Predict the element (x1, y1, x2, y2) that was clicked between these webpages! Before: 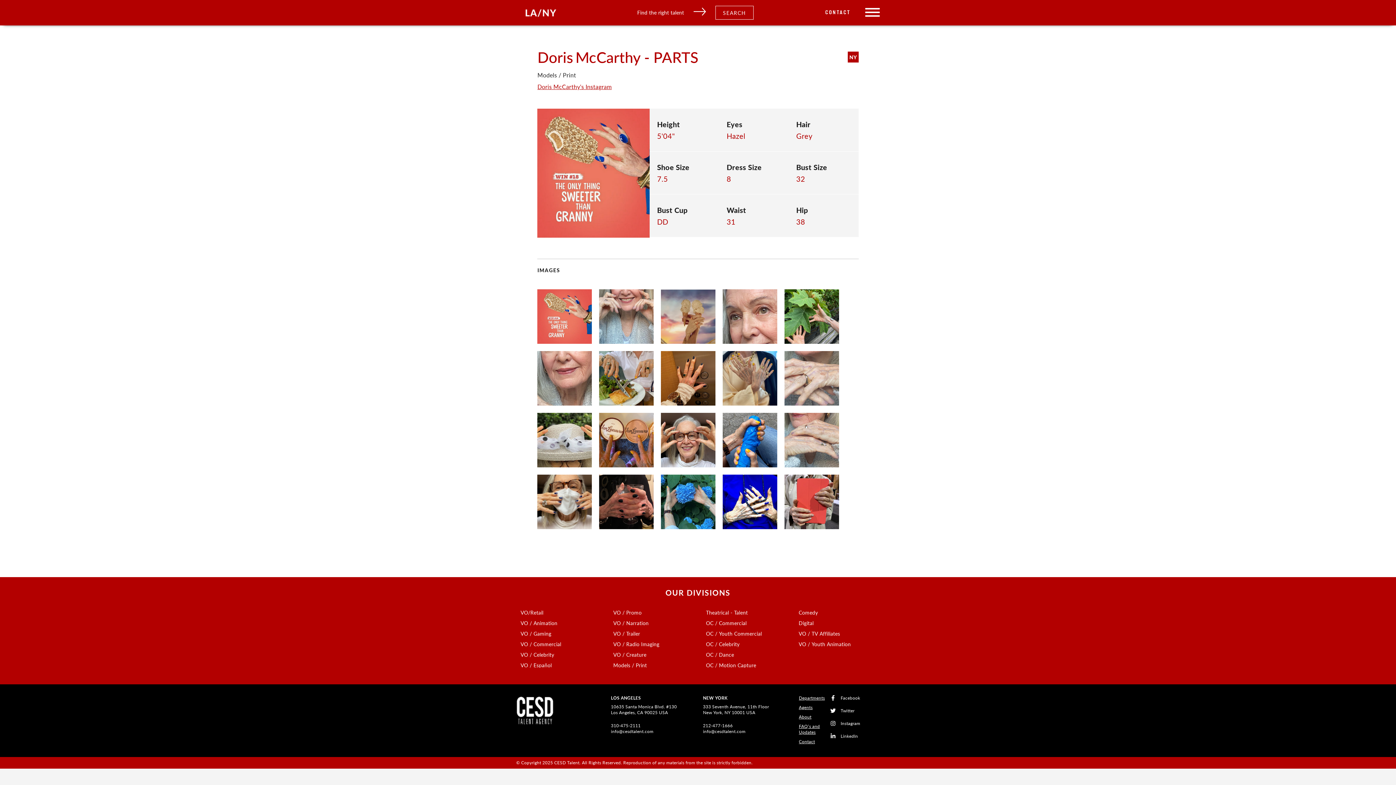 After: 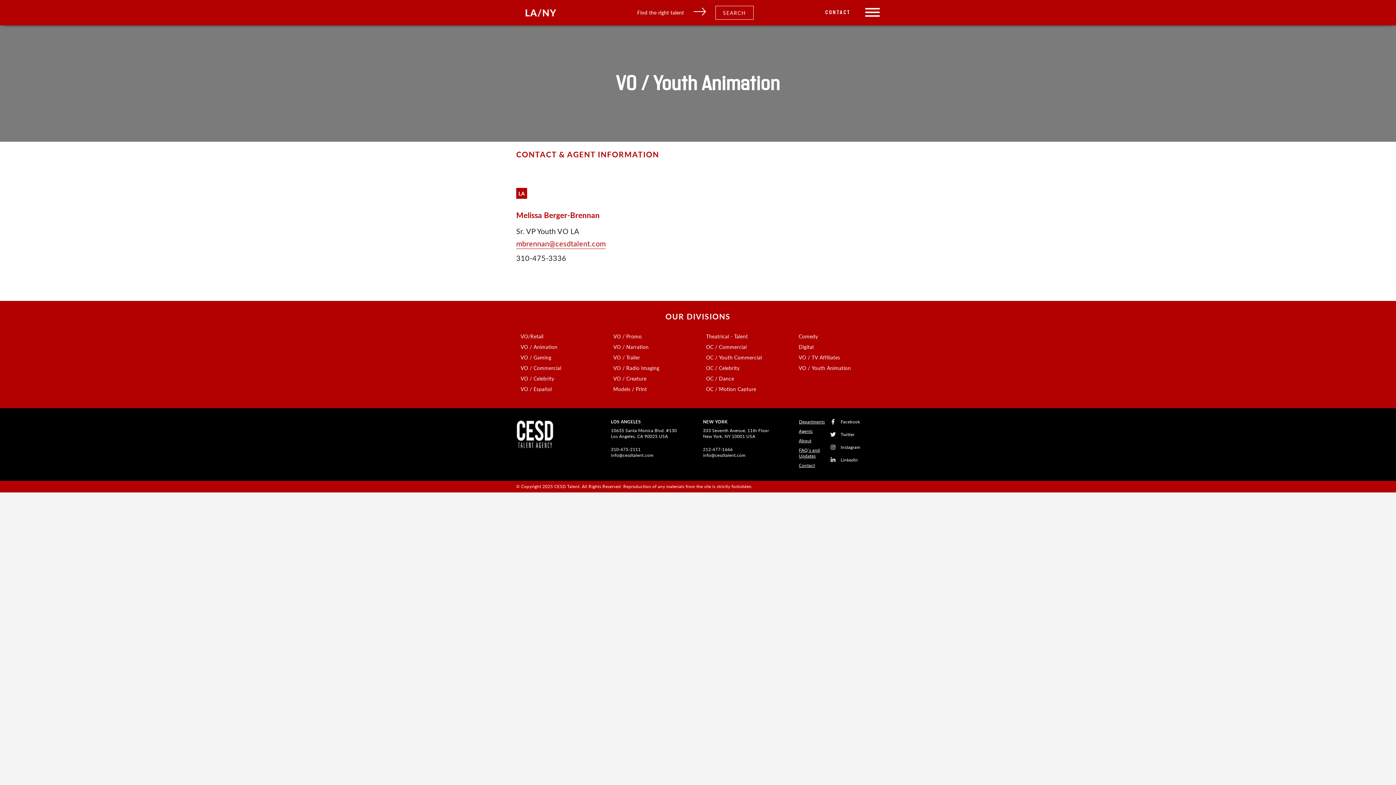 Action: bbox: (798, 640, 851, 648) label: VO / Youth Animation